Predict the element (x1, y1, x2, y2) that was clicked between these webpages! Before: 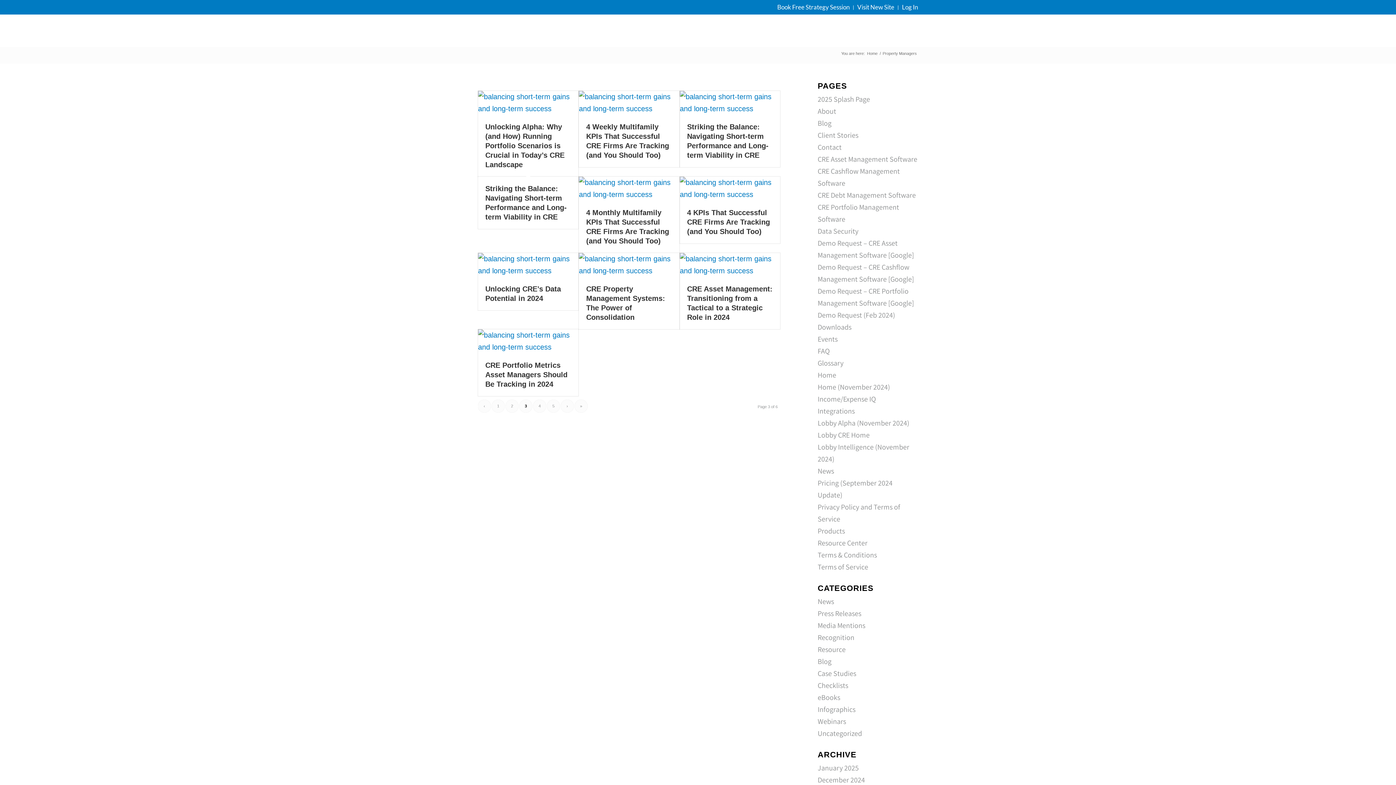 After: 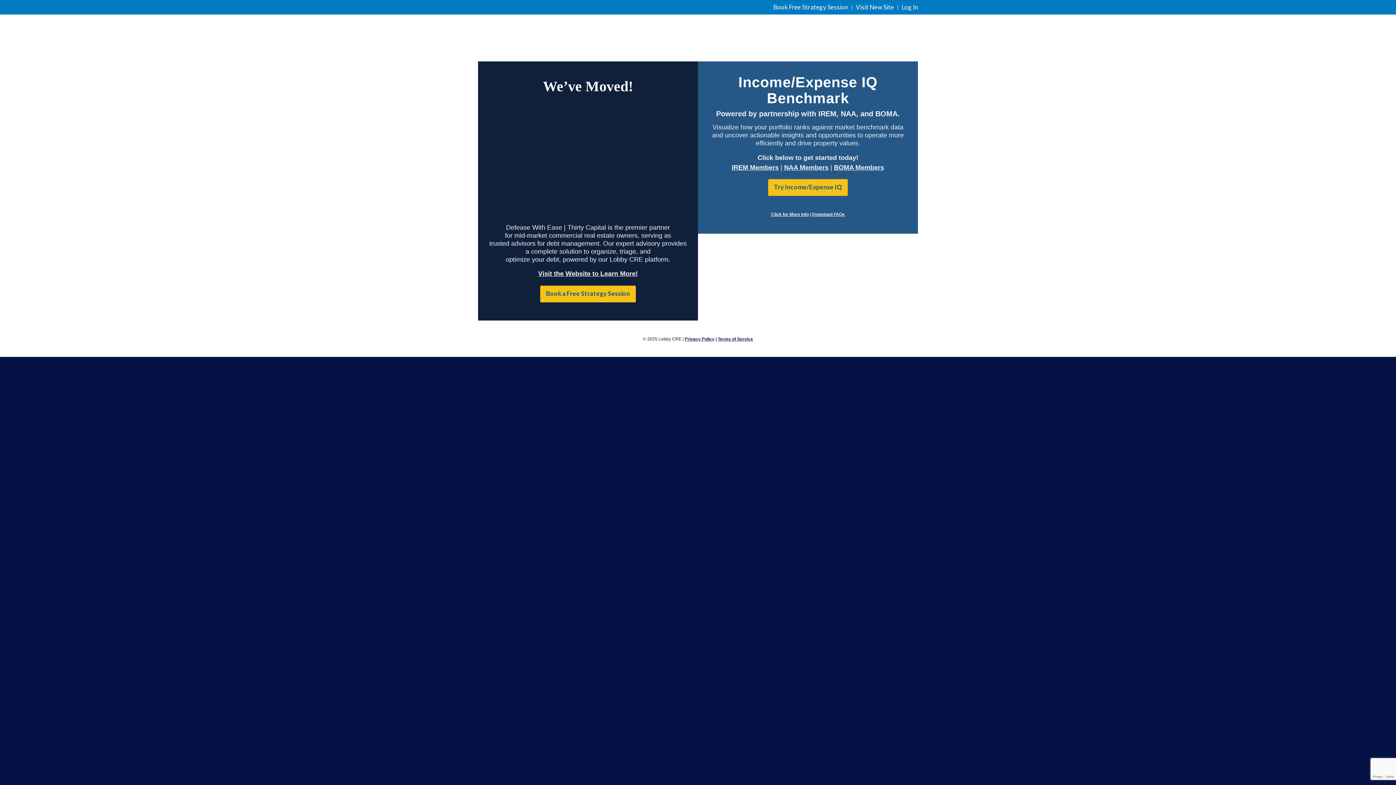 Action: bbox: (866, 50, 878, 56) label: Home